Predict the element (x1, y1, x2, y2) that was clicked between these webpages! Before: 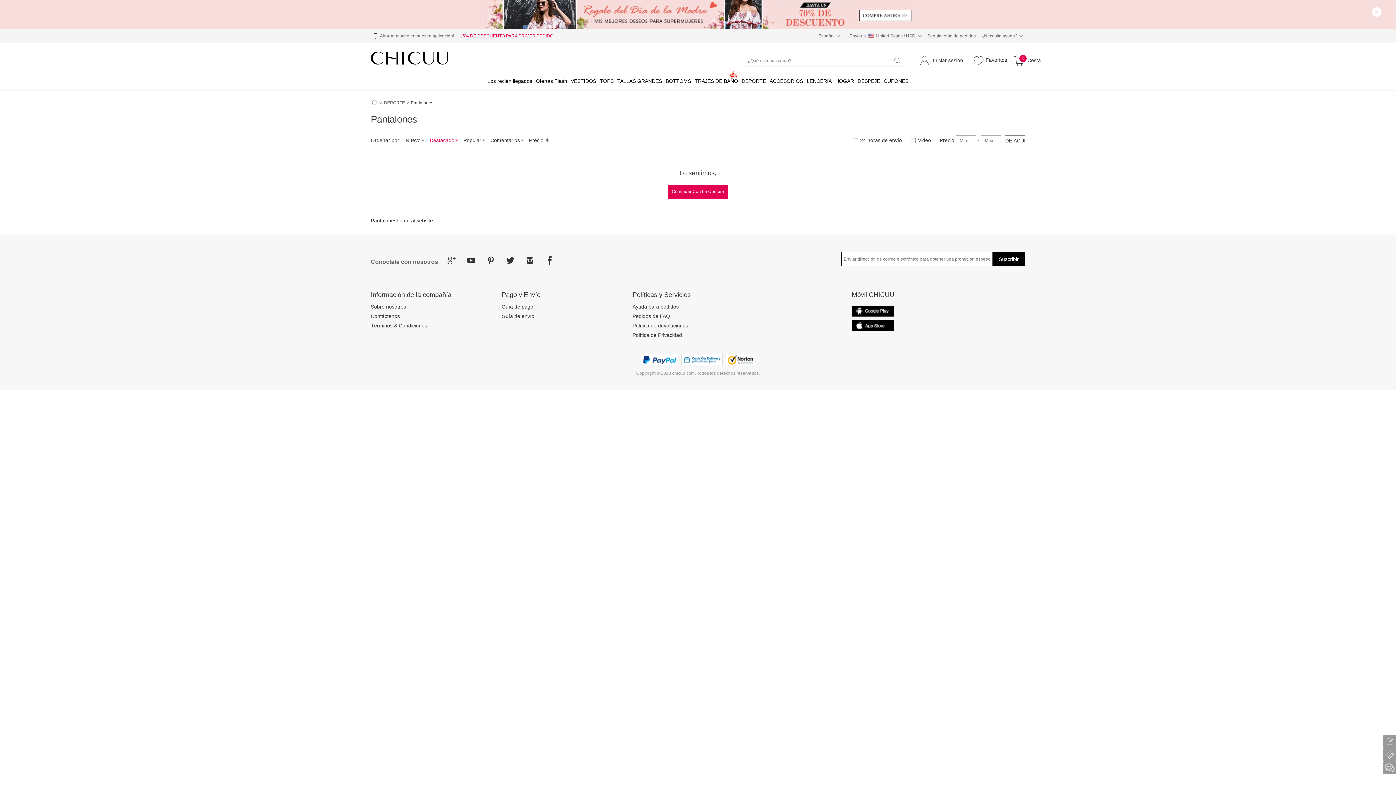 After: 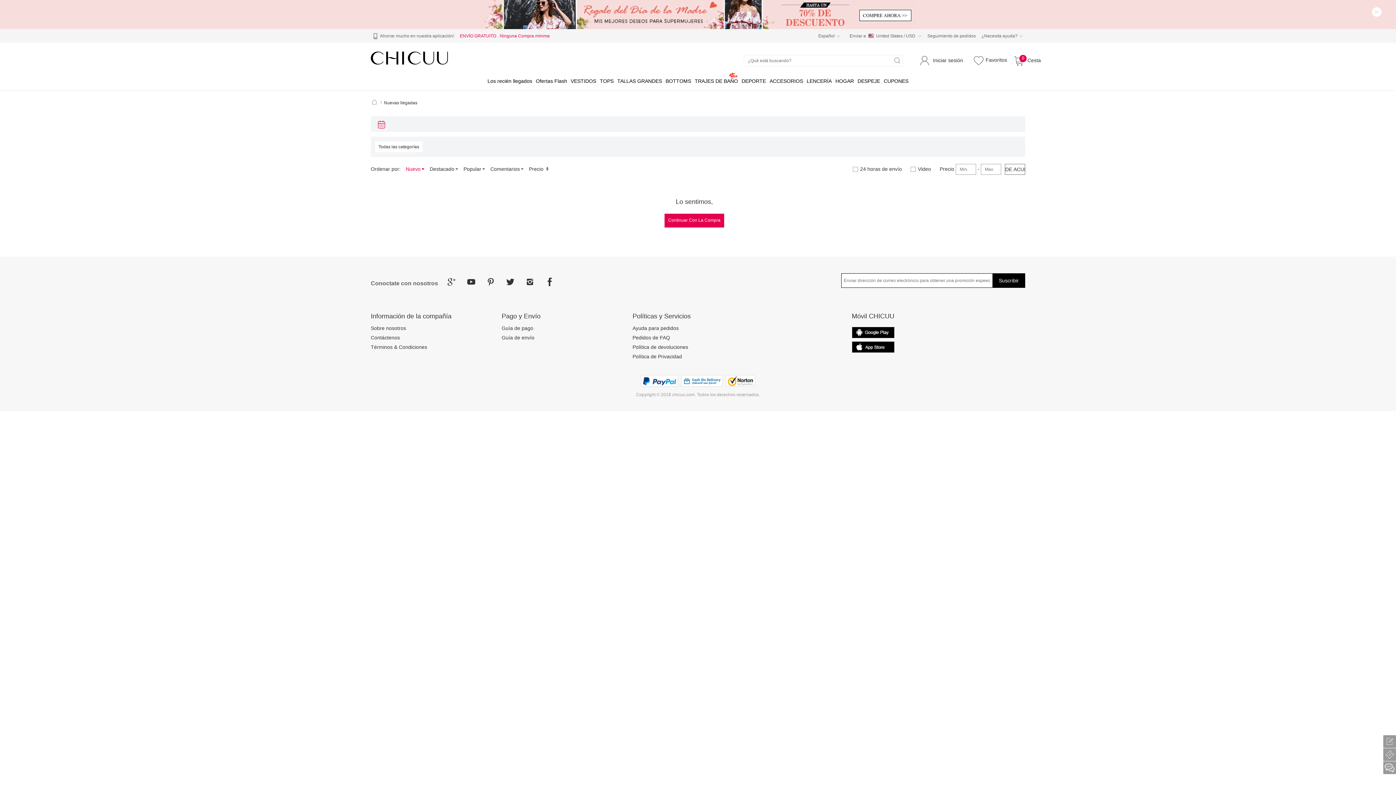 Action: bbox: (487, 70, 532, 89) label: Los recién llegados